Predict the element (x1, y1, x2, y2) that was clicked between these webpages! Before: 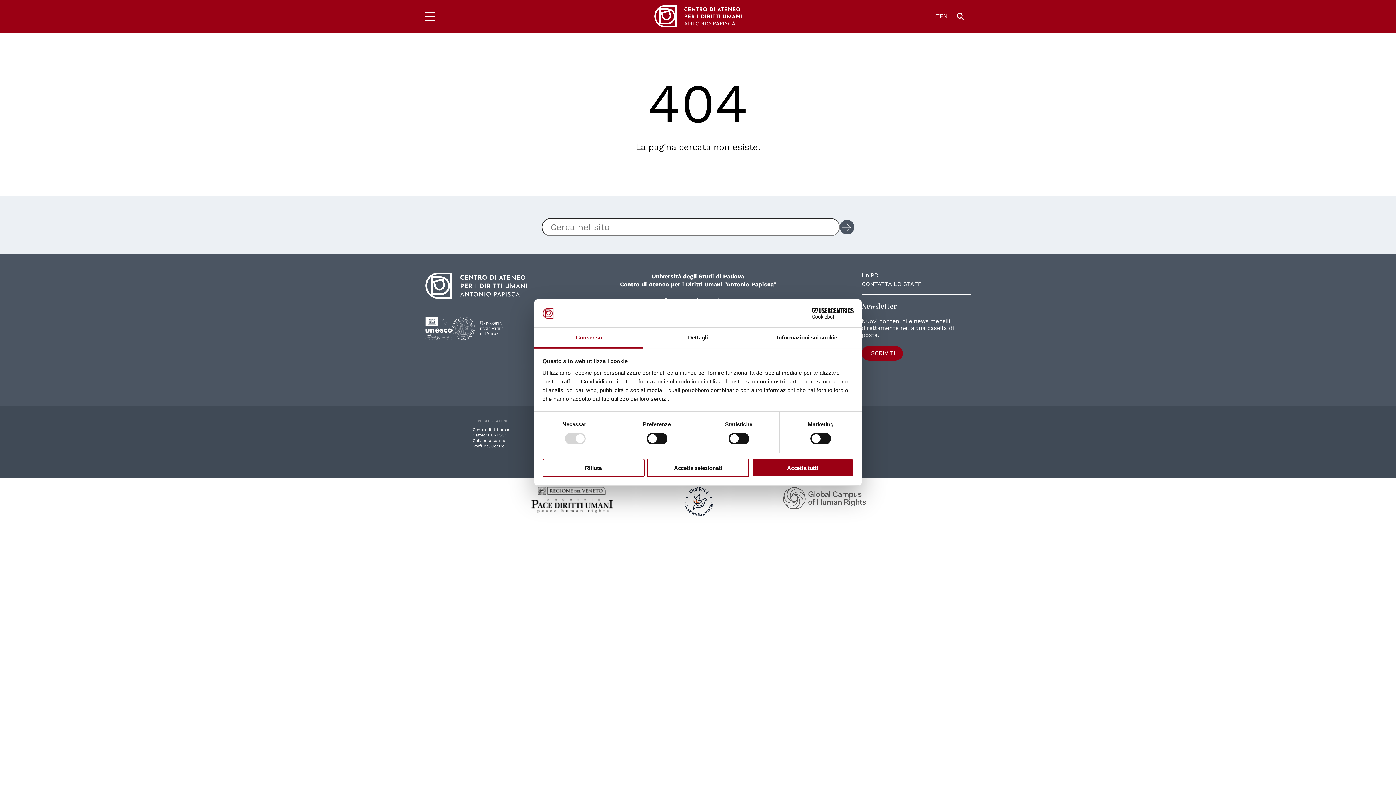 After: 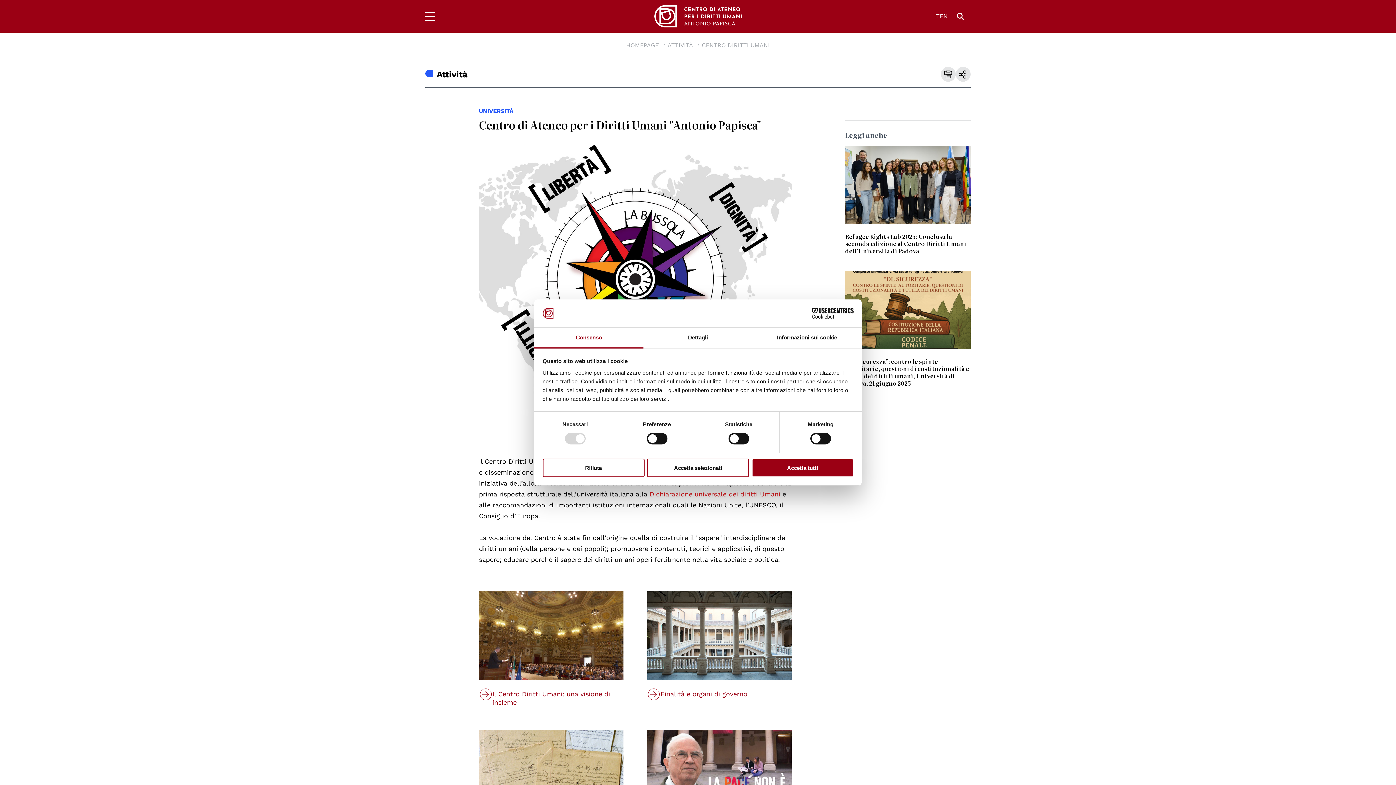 Action: bbox: (472, 427, 511, 432) label: Centro diritti umani